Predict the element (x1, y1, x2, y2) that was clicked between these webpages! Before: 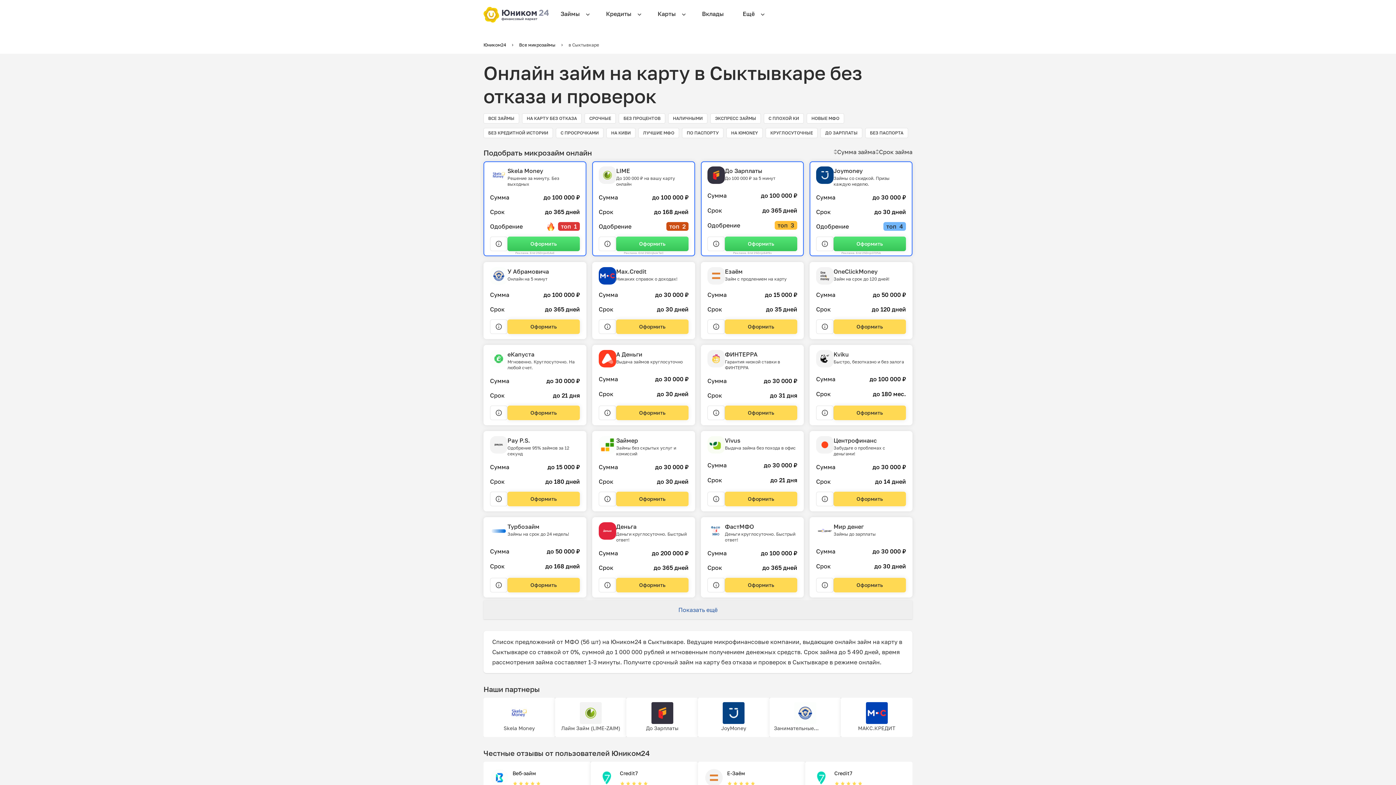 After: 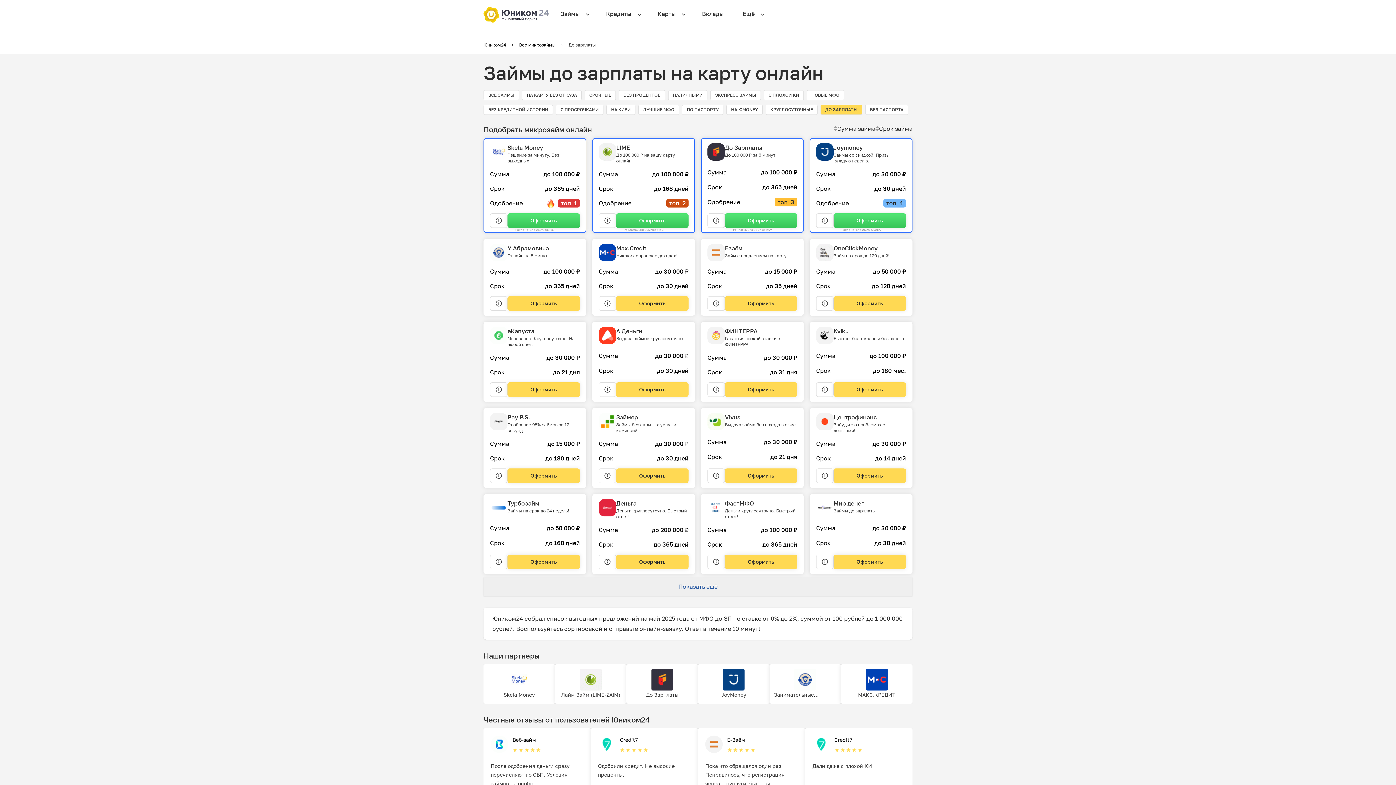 Action: label: ДО ЗАРПЛАТЫ bbox: (820, 128, 862, 138)